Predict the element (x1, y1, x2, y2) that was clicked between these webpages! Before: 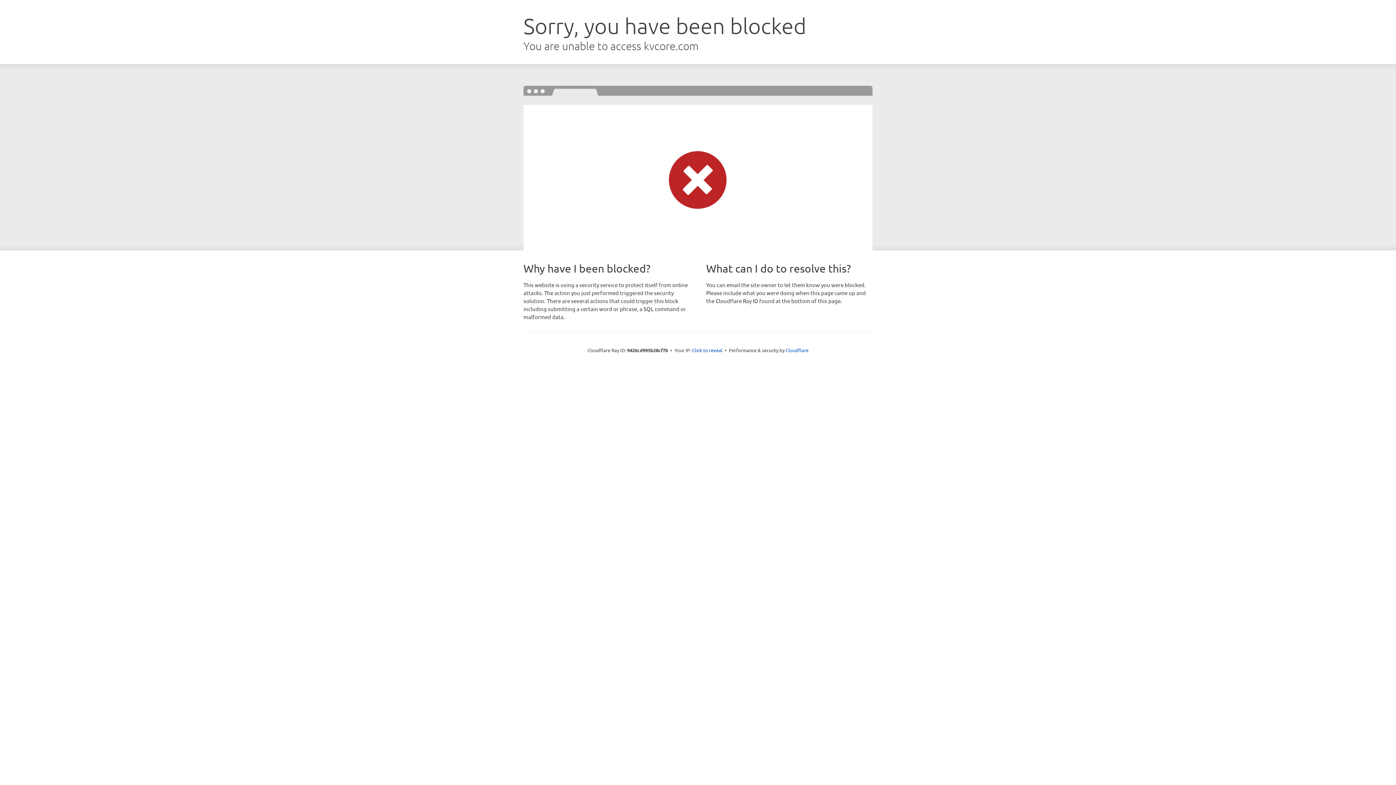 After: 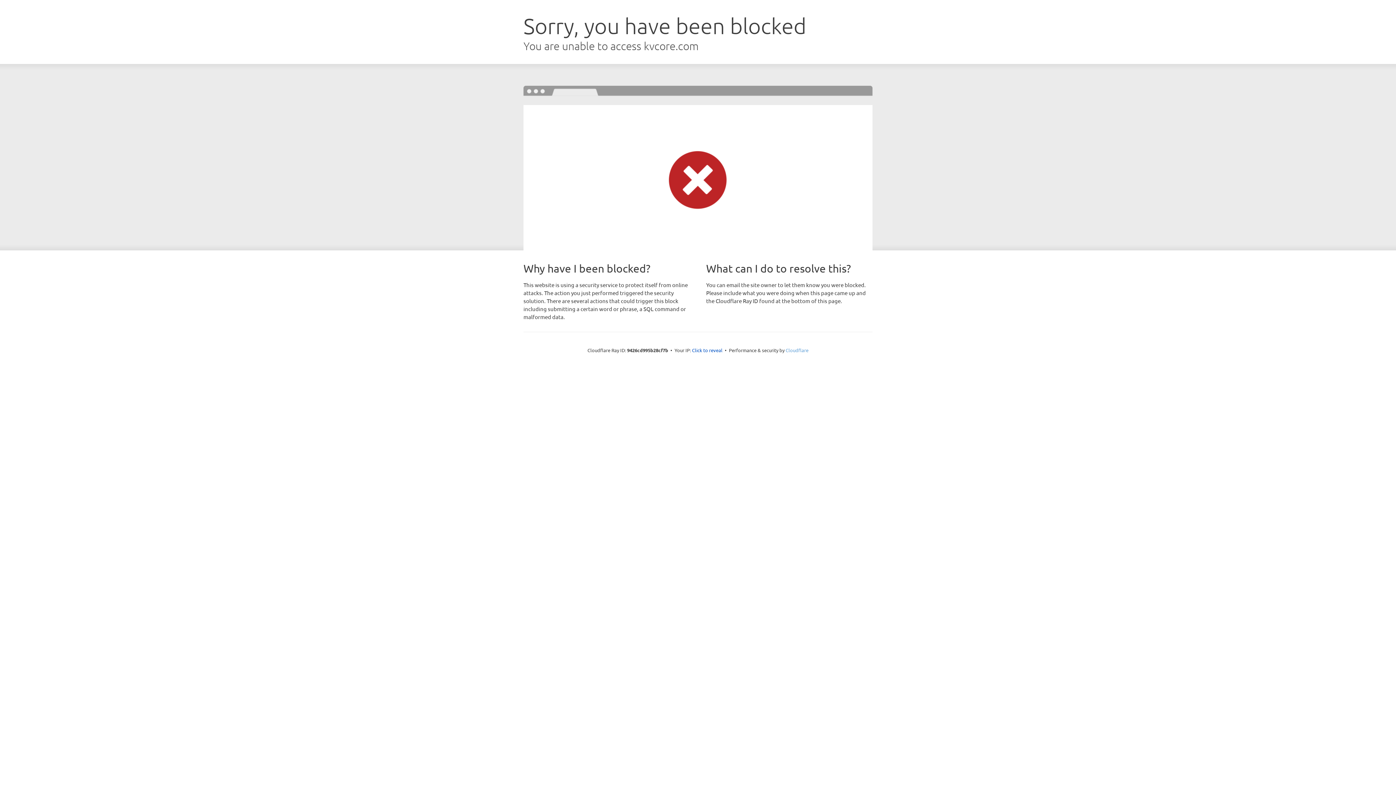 Action: bbox: (785, 347, 808, 353) label: Cloudflare